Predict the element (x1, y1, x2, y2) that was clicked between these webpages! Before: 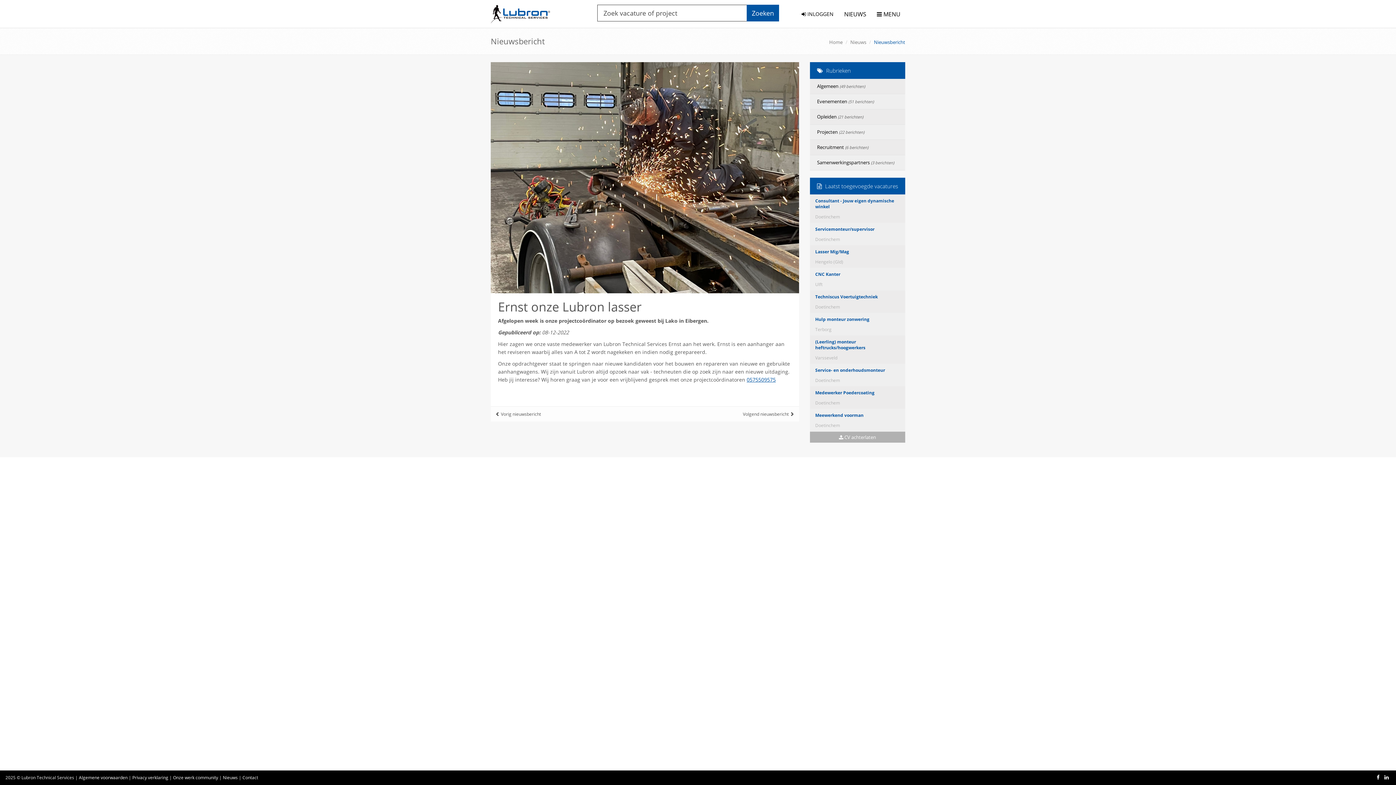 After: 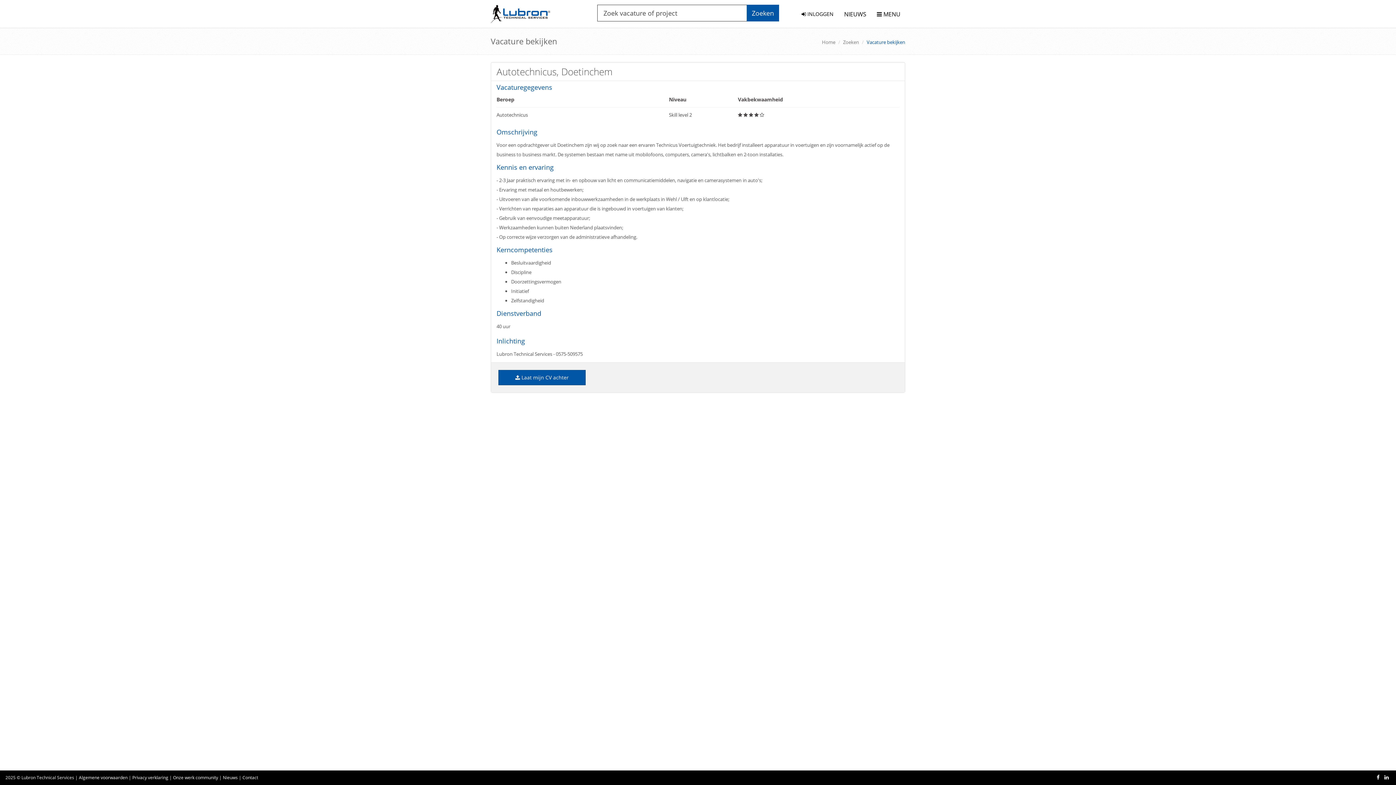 Action: label: Techniscus Voertuigtechniek

Doetinchem bbox: (810, 290, 905, 313)